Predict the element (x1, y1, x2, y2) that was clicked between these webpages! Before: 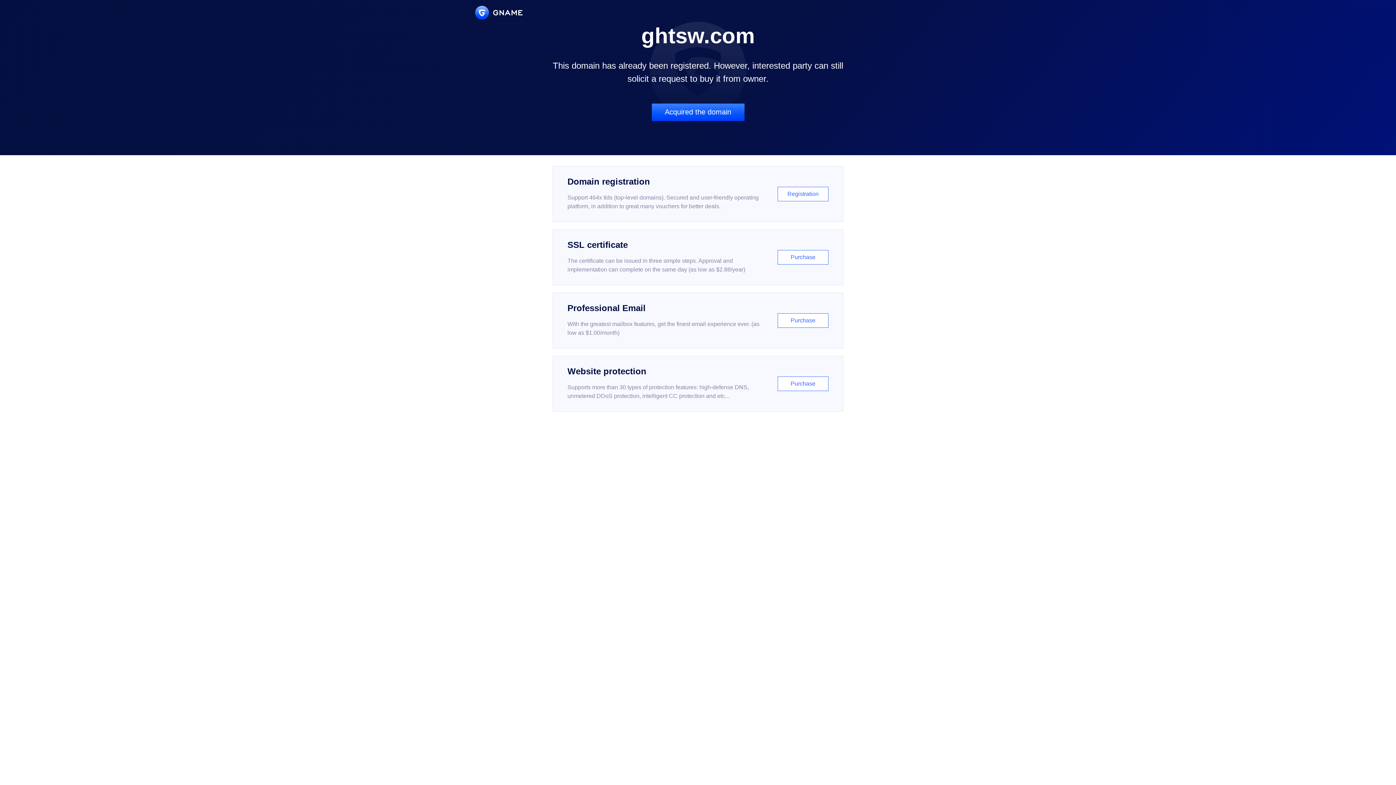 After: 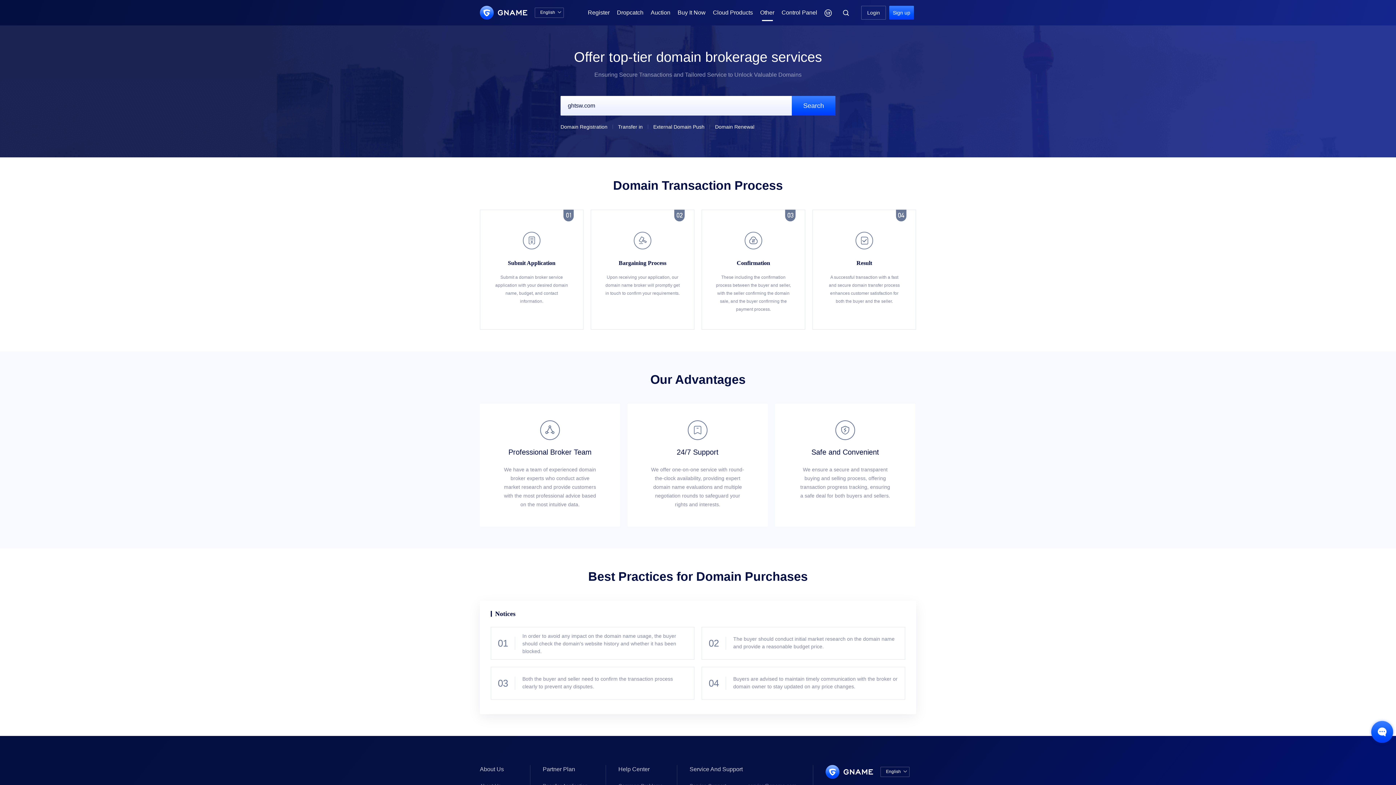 Action: bbox: (651, 103, 744, 121) label: Acquired the domain